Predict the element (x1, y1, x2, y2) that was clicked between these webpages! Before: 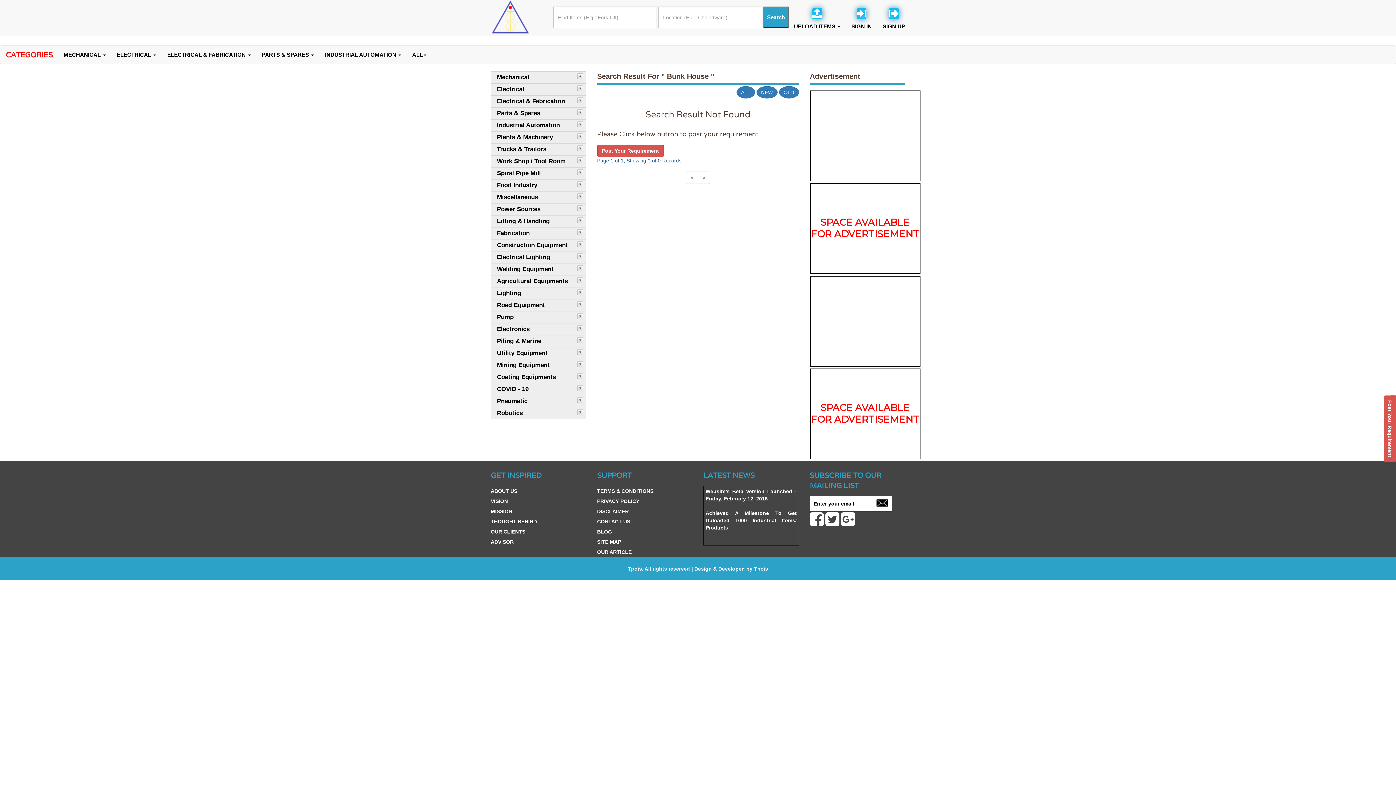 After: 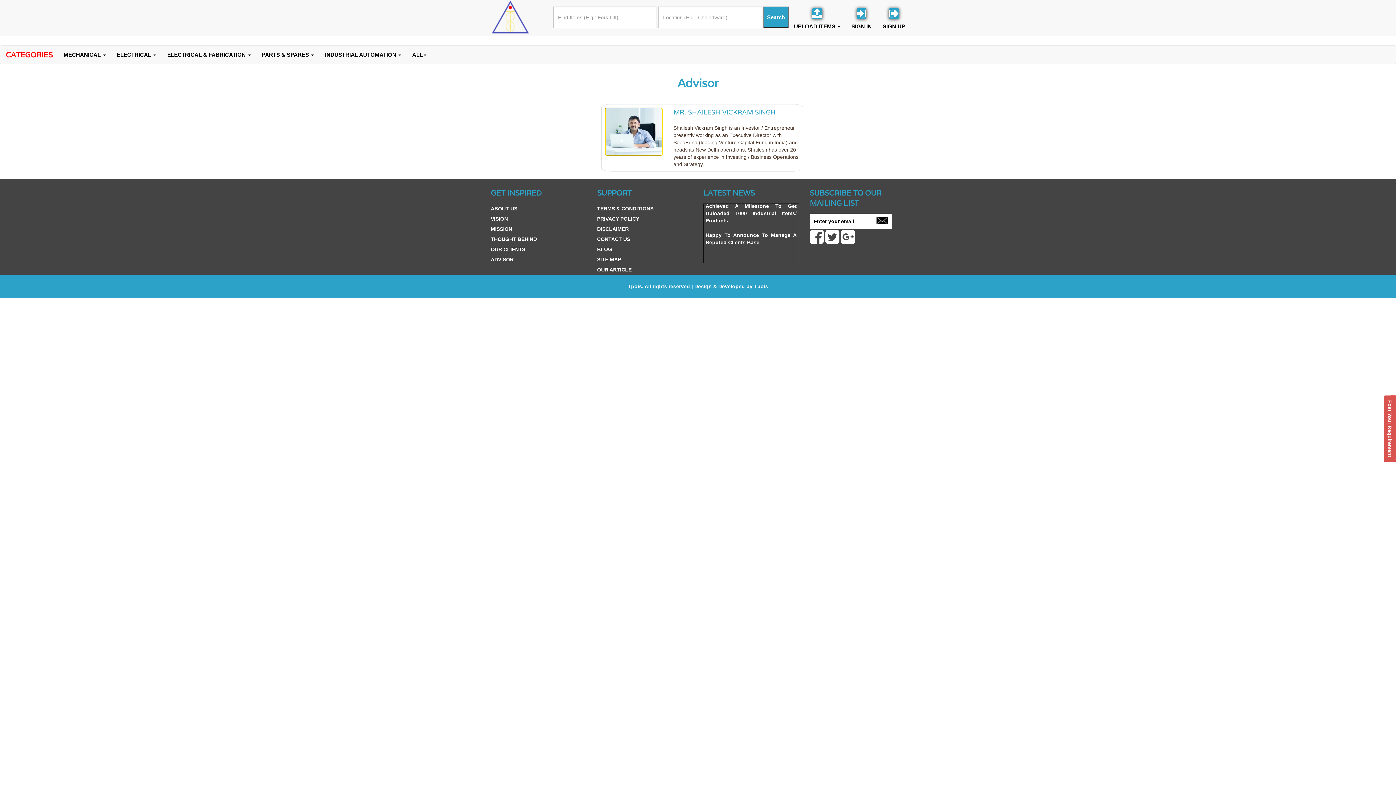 Action: label: ADVISOR bbox: (490, 539, 513, 545)